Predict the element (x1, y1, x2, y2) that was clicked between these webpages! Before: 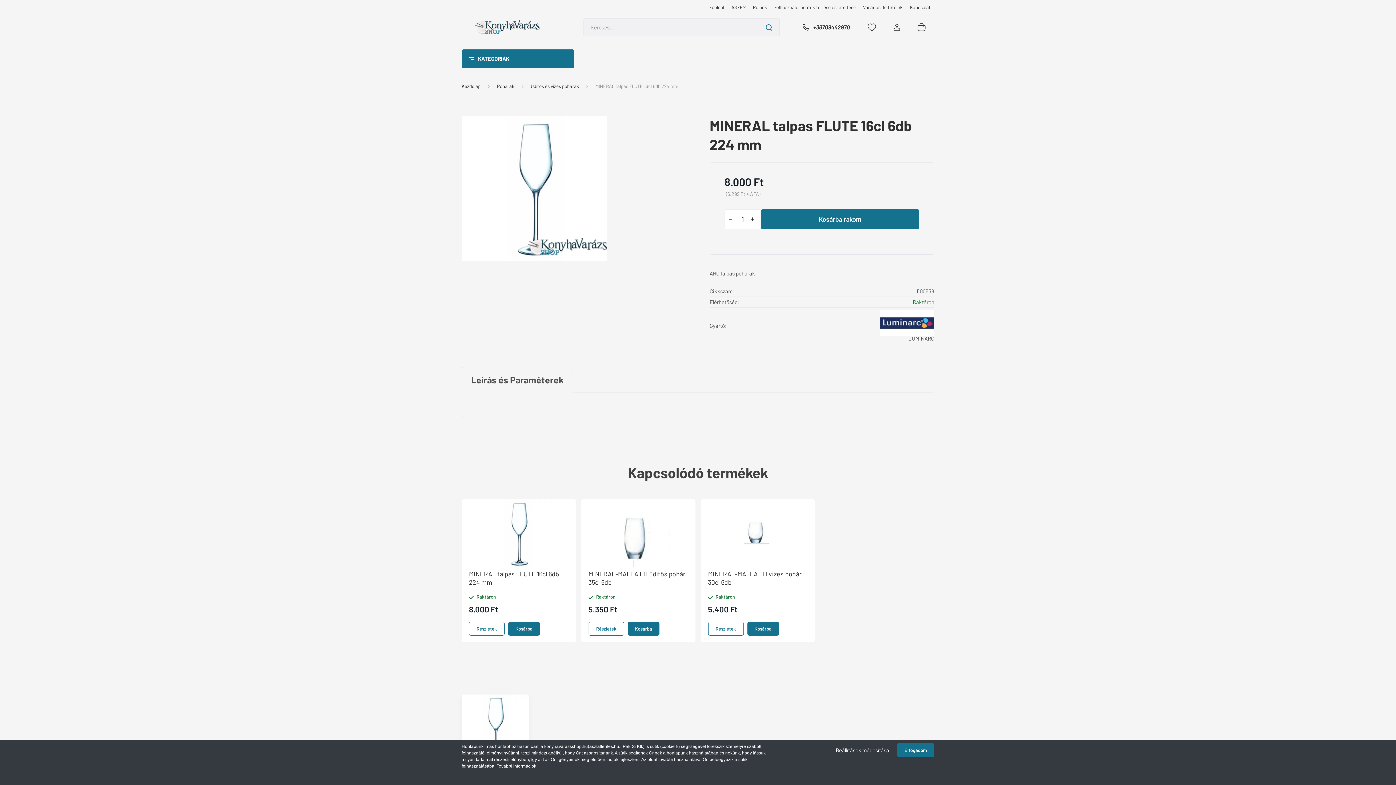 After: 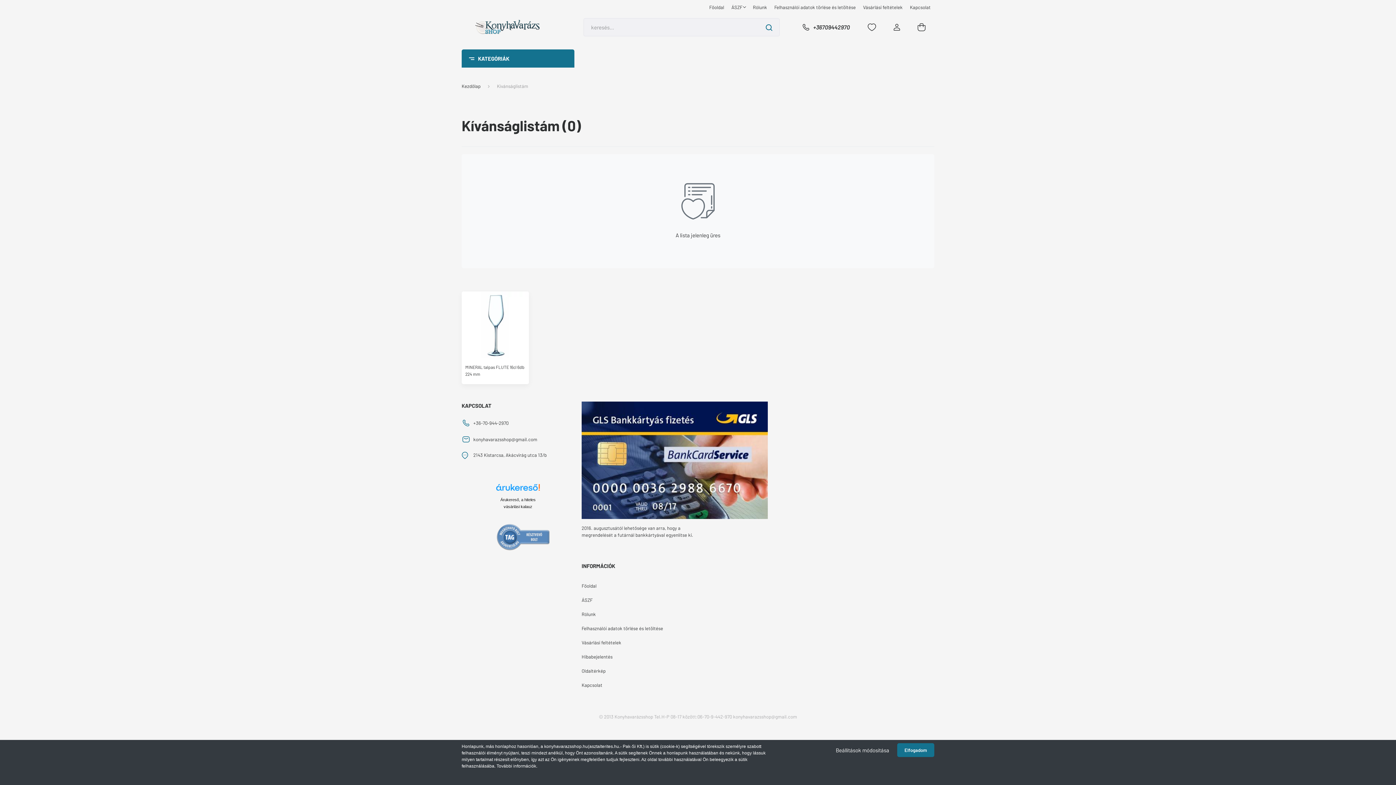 Action: bbox: (858, 20, 885, 34)